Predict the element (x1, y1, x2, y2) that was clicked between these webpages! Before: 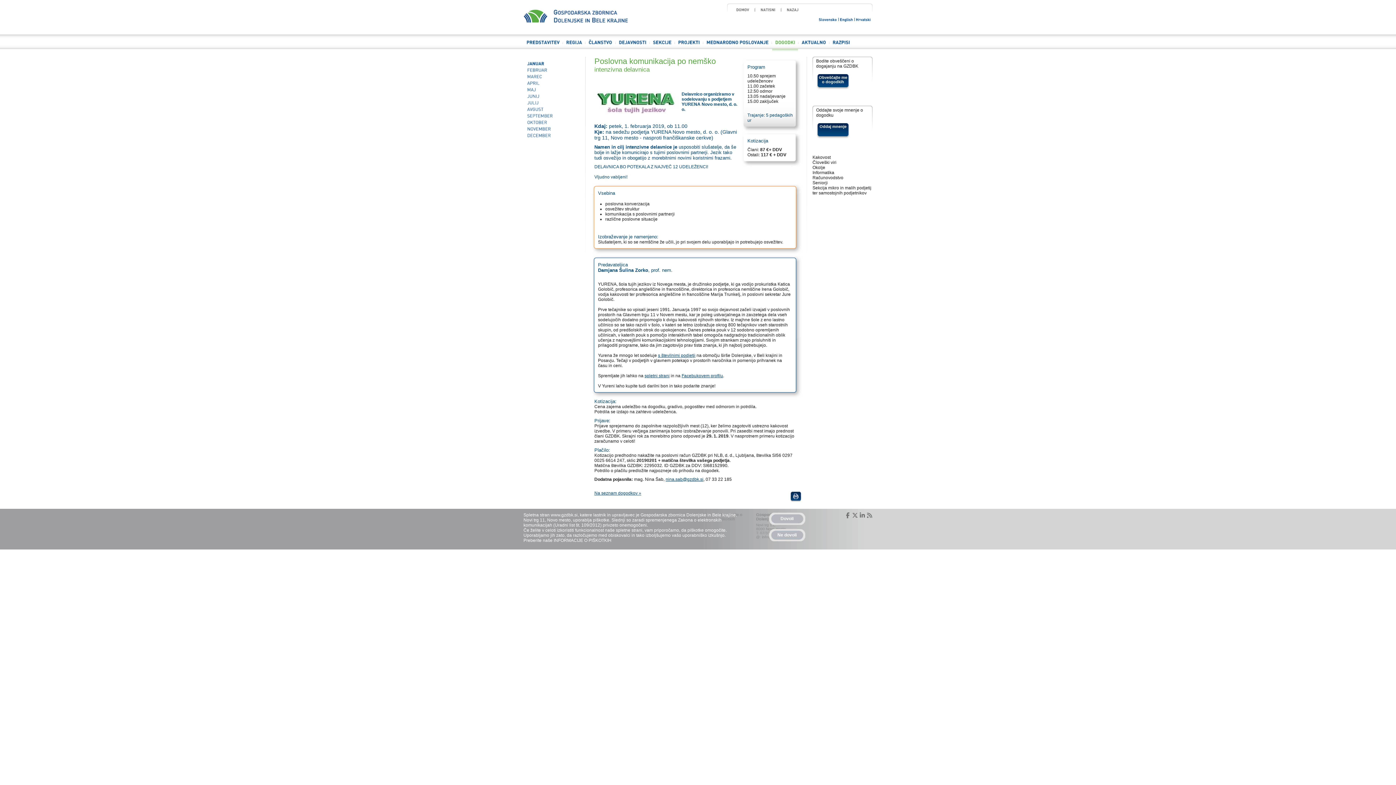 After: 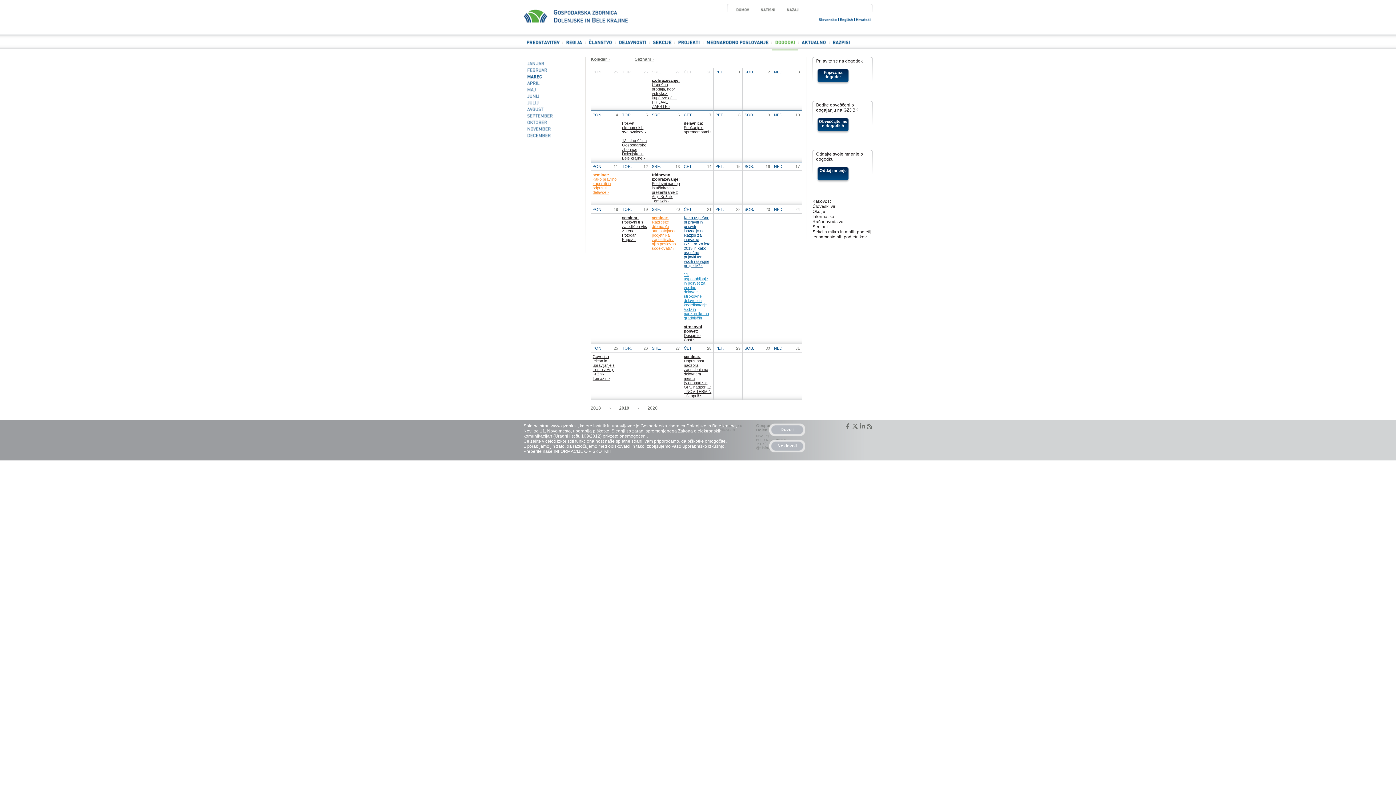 Action: label: MAREC bbox: (523, 73, 580, 80)